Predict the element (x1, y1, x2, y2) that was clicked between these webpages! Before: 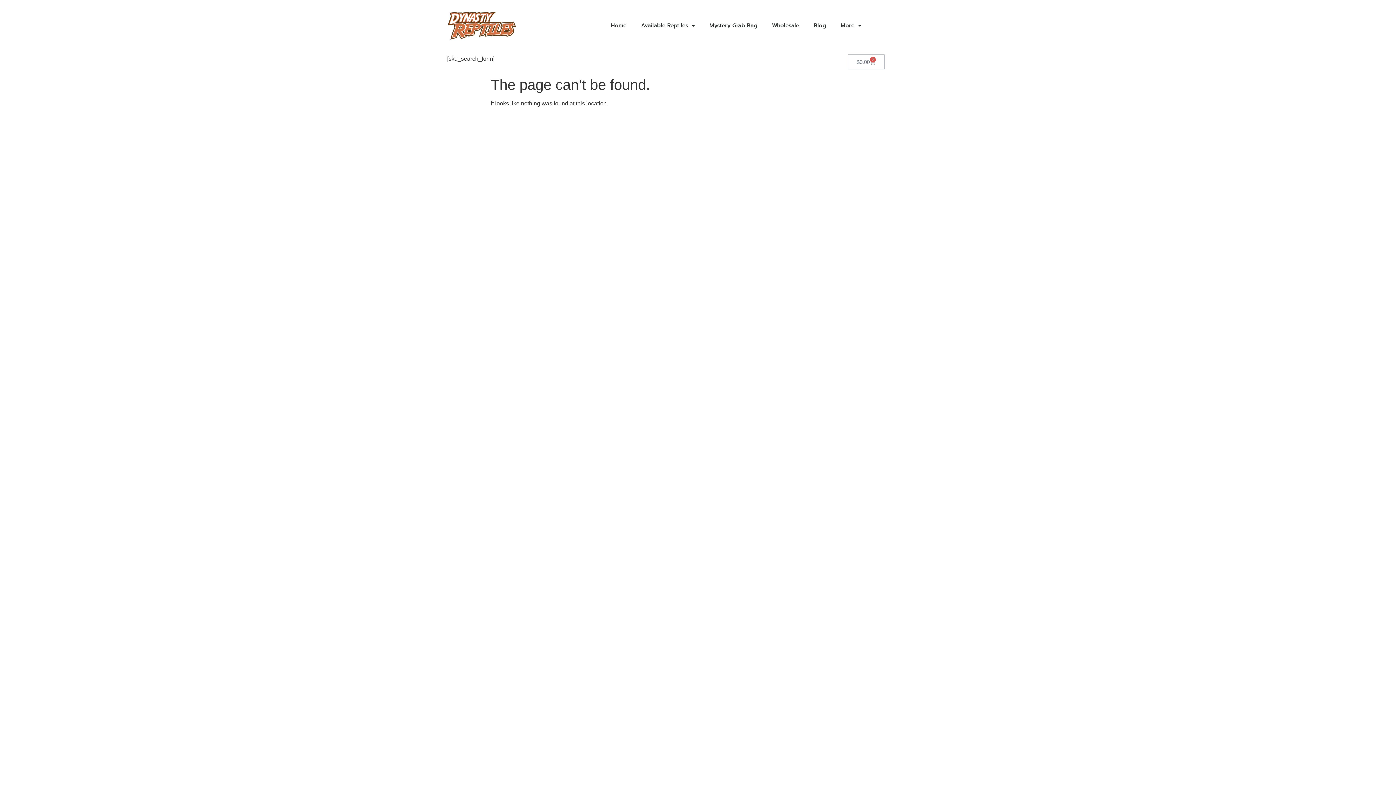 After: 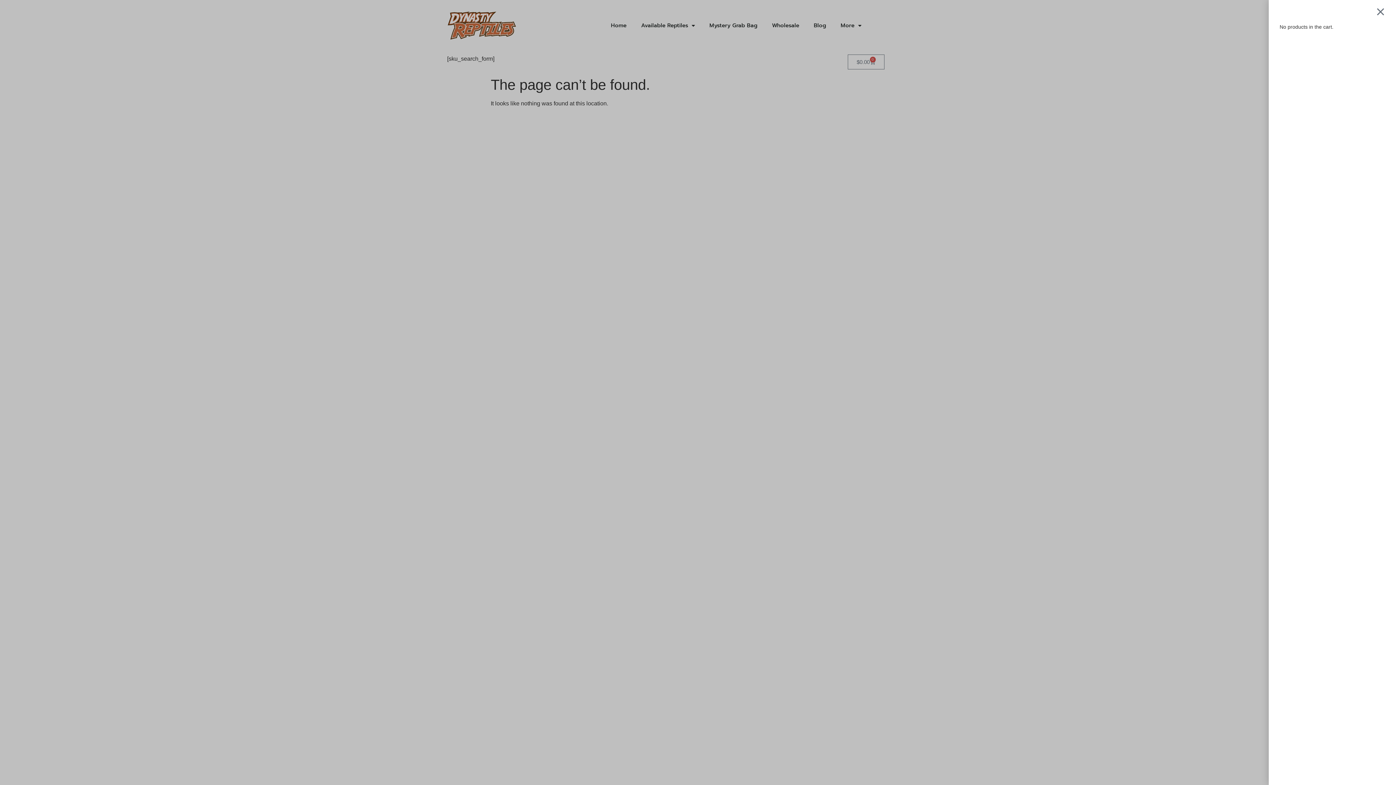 Action: label: $0.00
0
Cart bbox: (847, 54, 884, 69)